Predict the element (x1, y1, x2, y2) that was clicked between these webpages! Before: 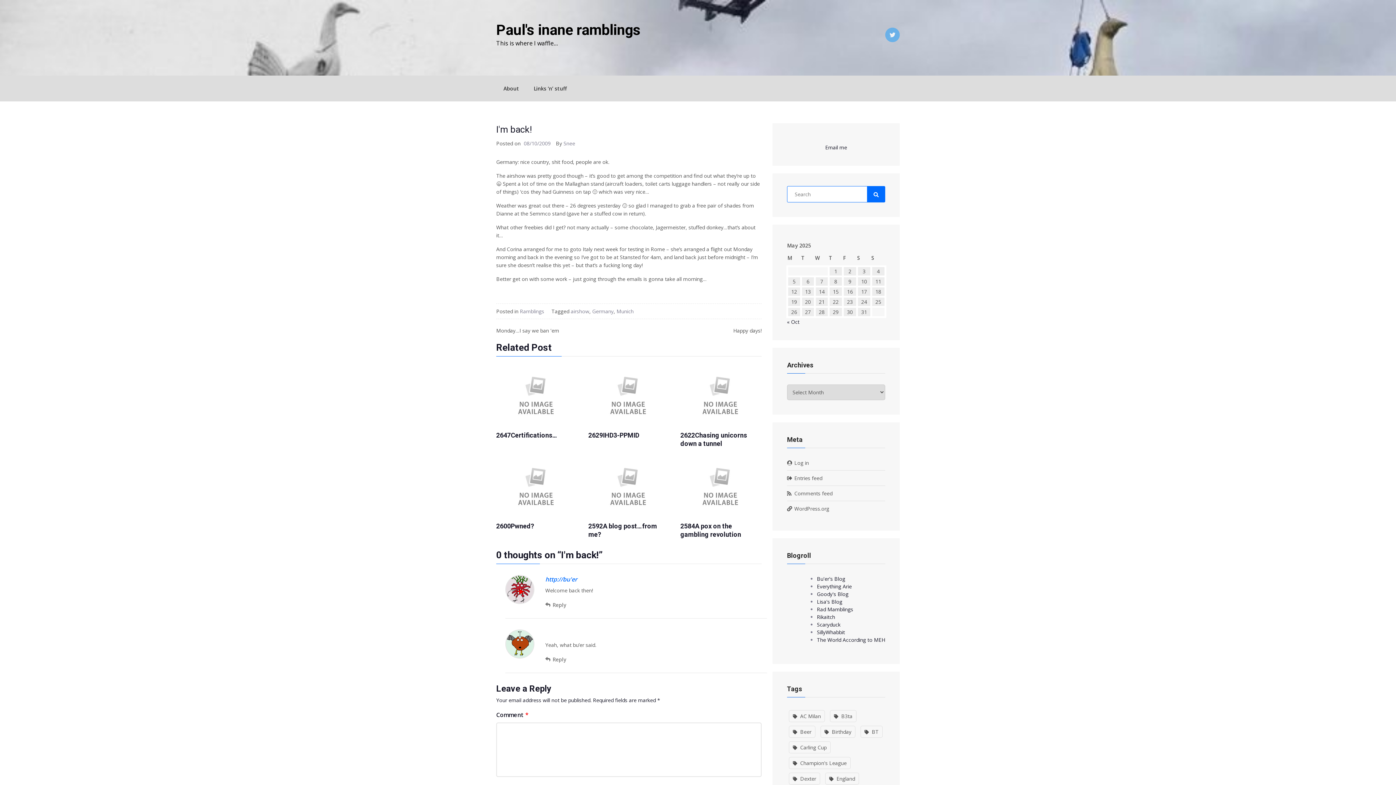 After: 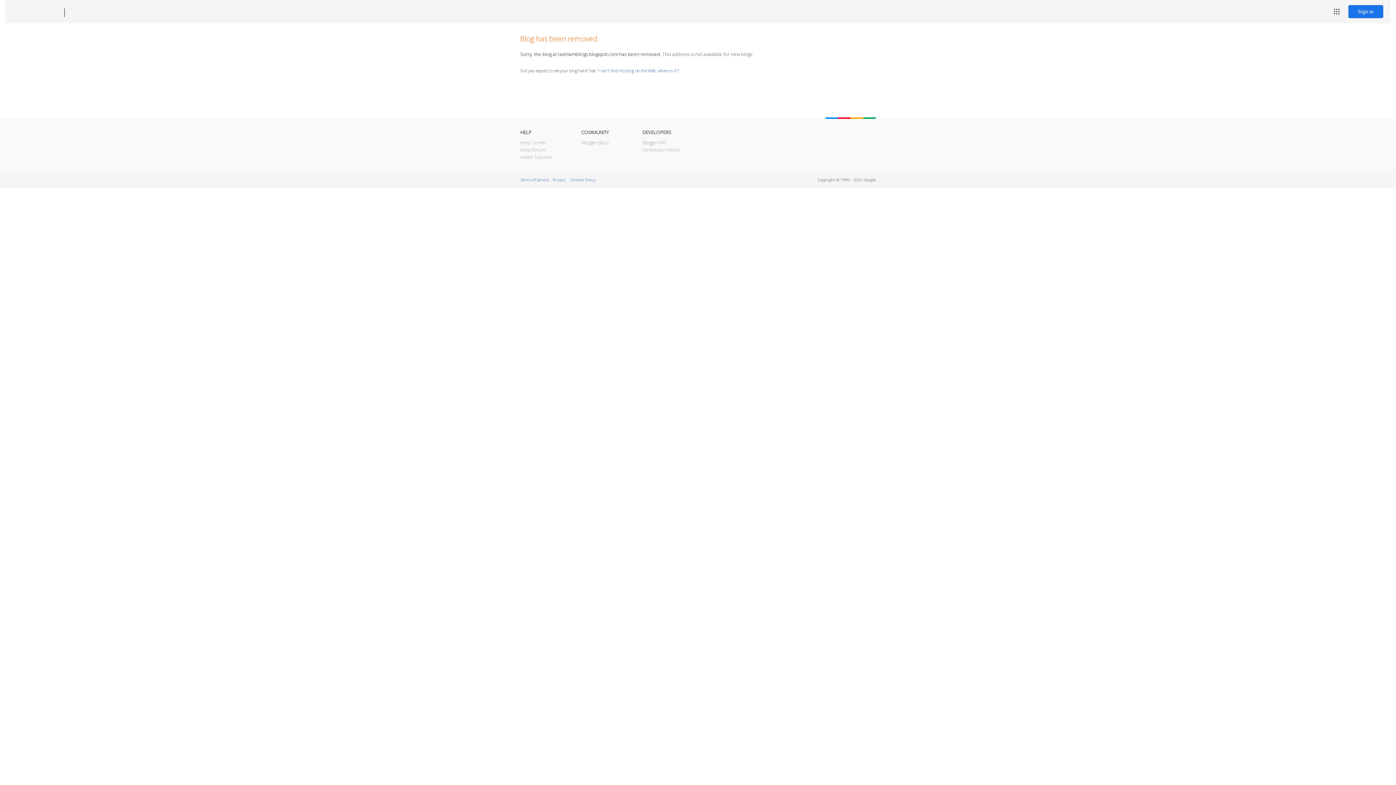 Action: label: Rad Mamblings bbox: (817, 606, 853, 613)